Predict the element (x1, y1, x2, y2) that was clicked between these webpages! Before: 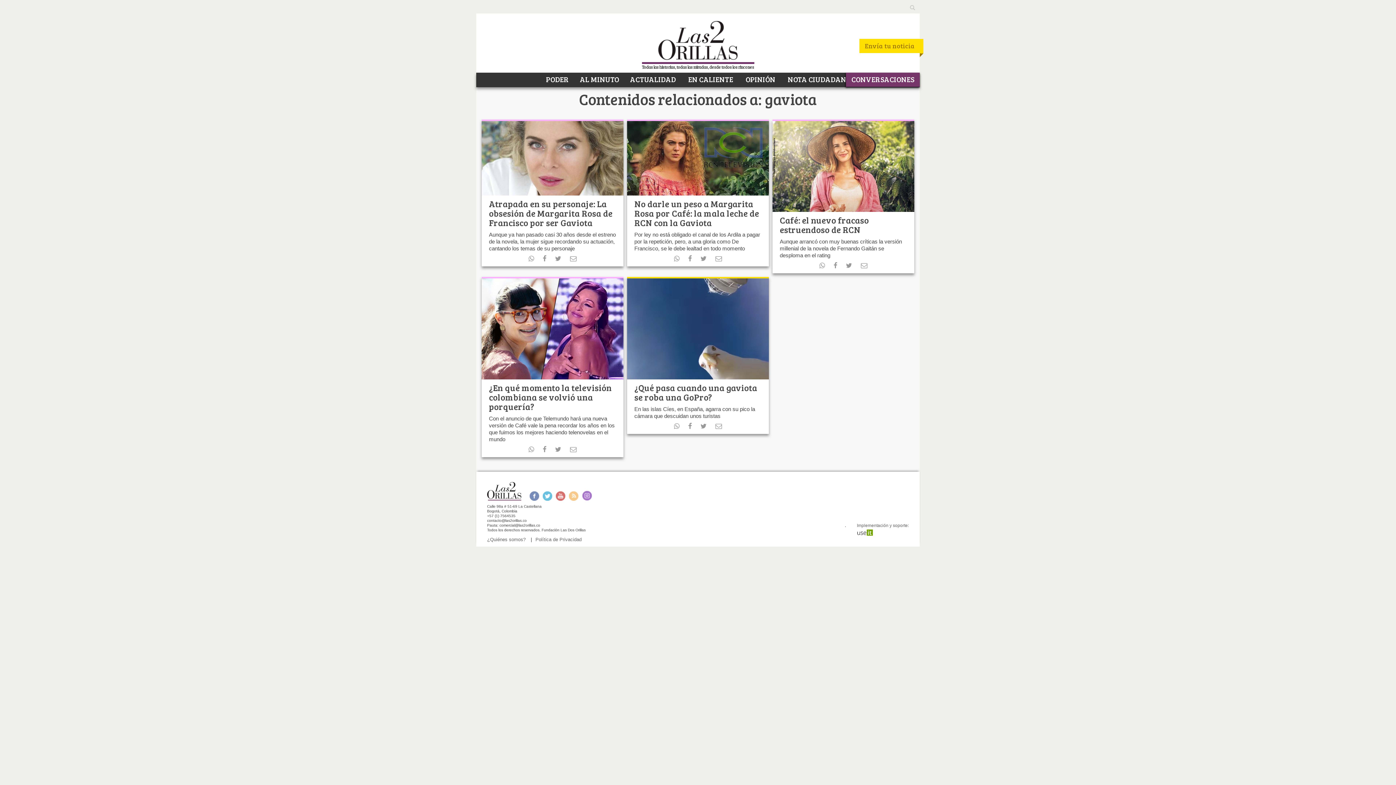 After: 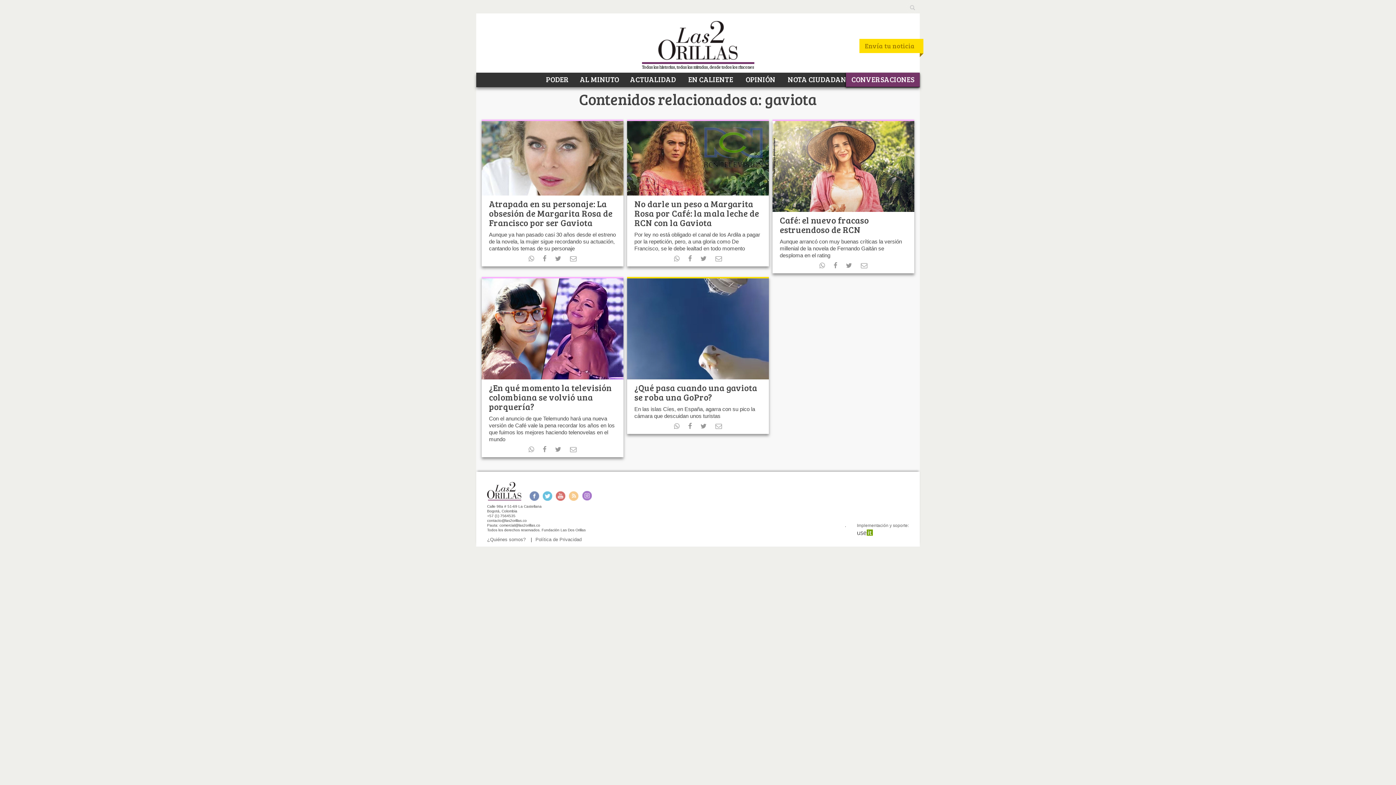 Action: bbox: (819, 262, 825, 269)